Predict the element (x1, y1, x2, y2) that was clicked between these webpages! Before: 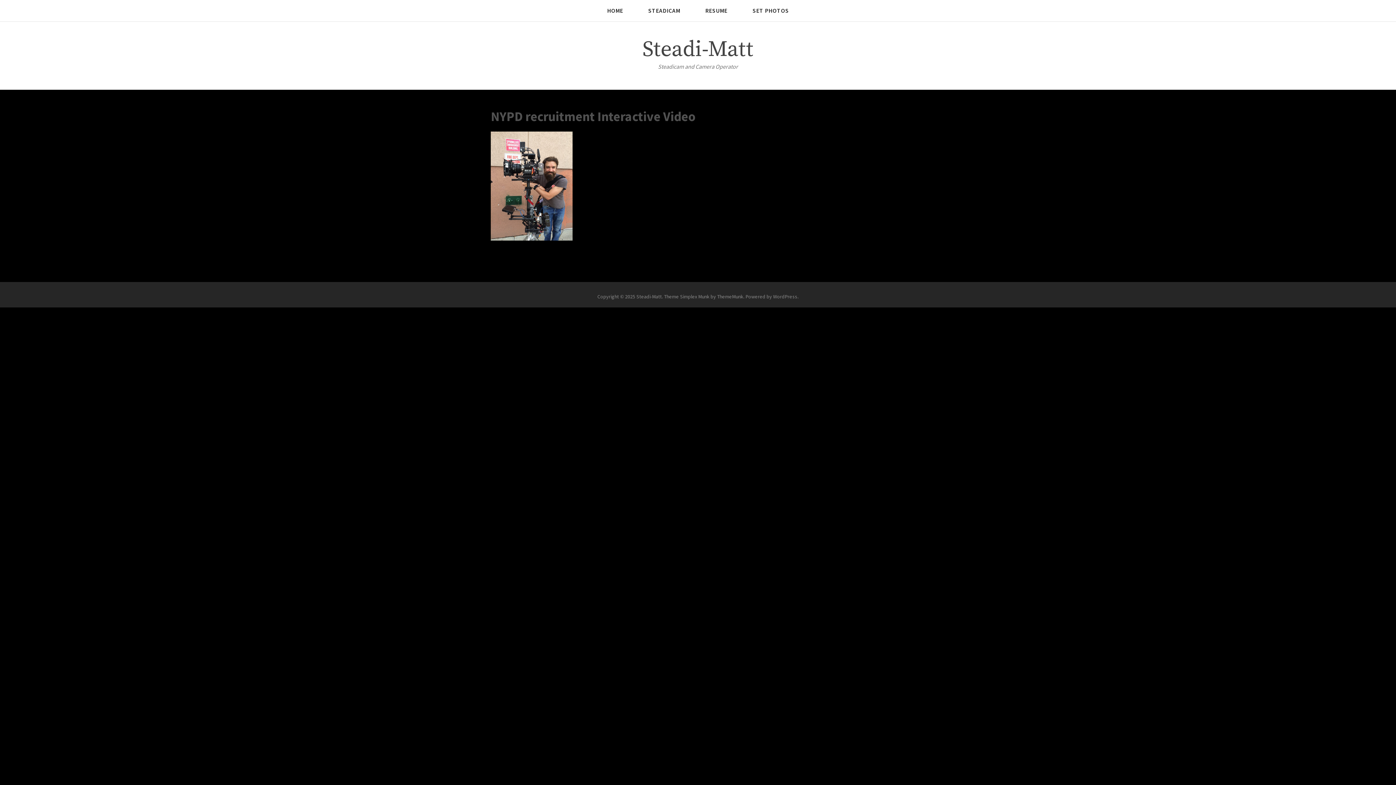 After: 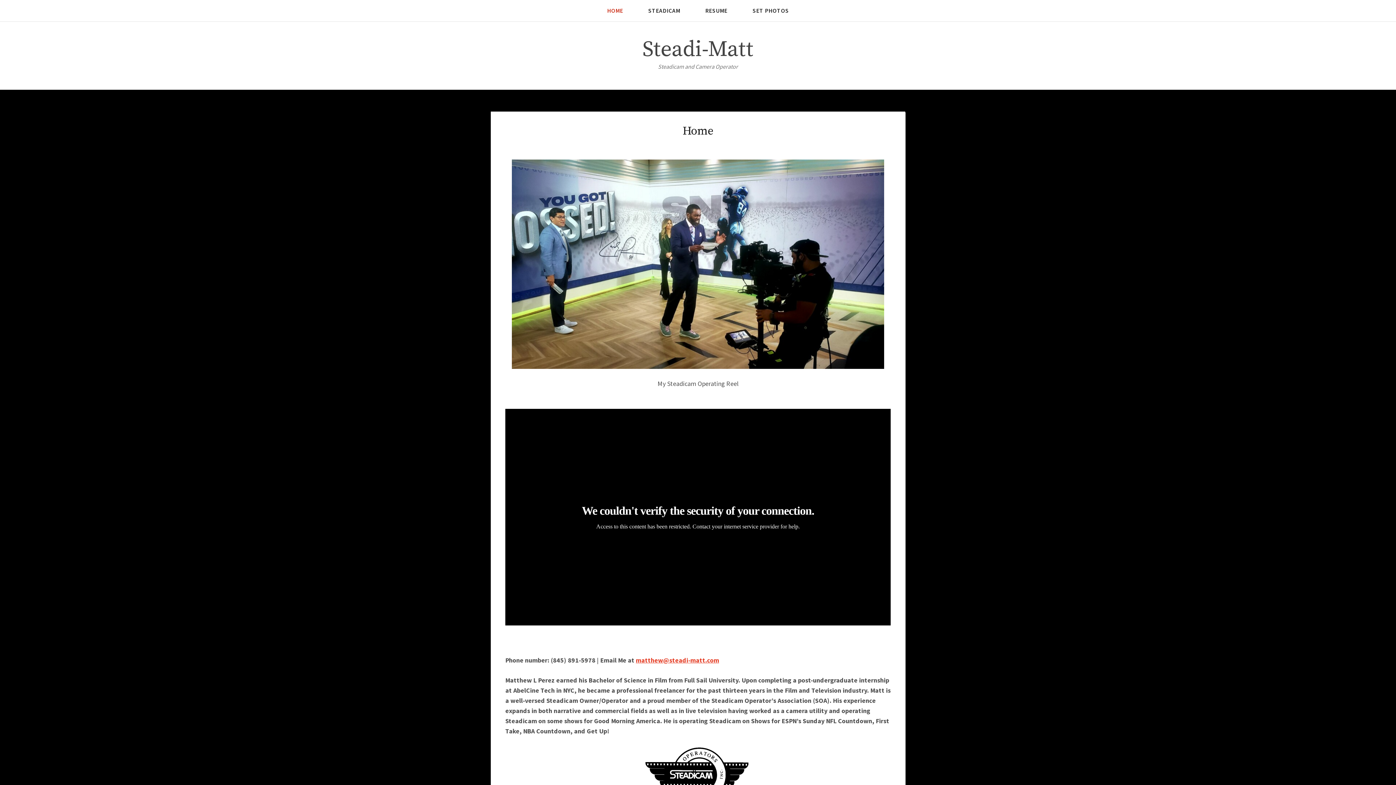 Action: label: Steadi-Matt bbox: (636, 293, 662, 300)